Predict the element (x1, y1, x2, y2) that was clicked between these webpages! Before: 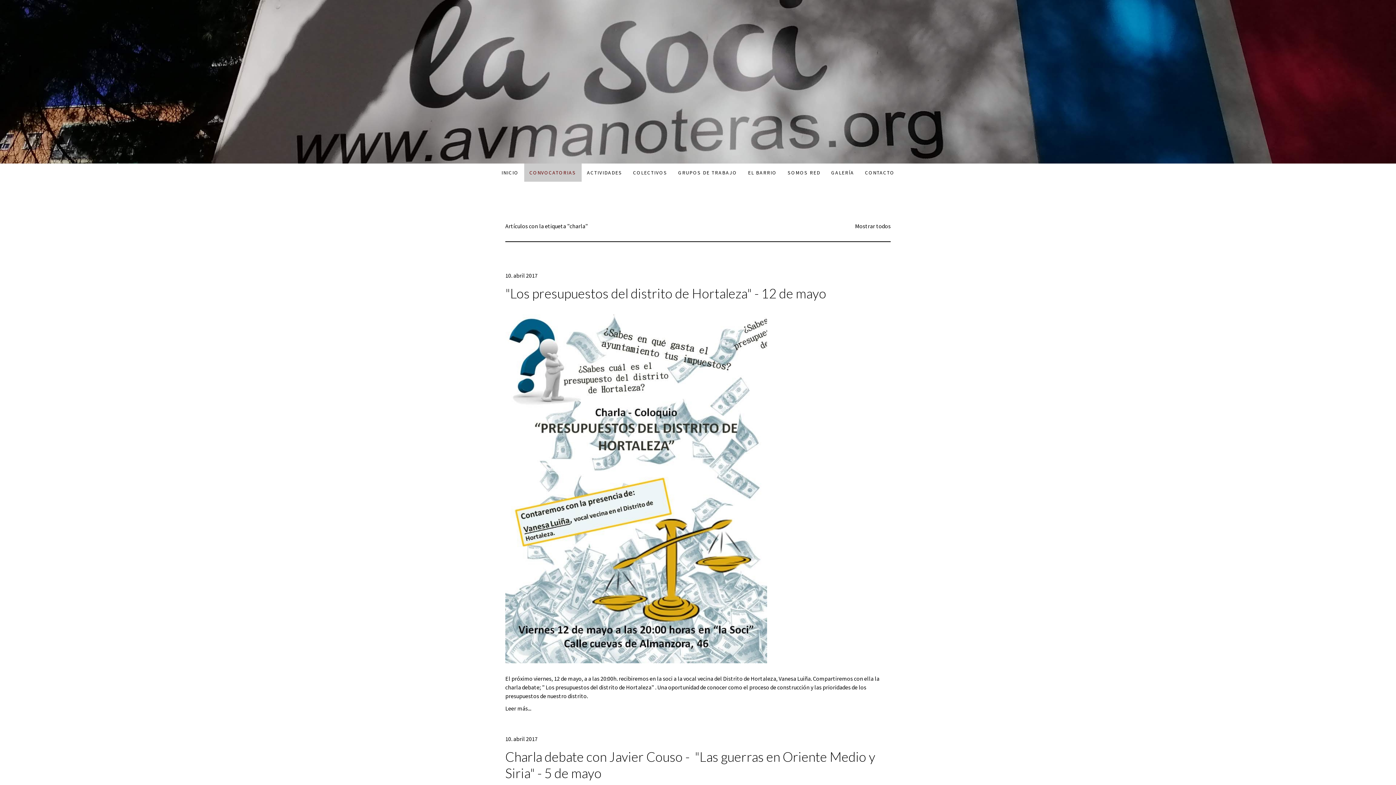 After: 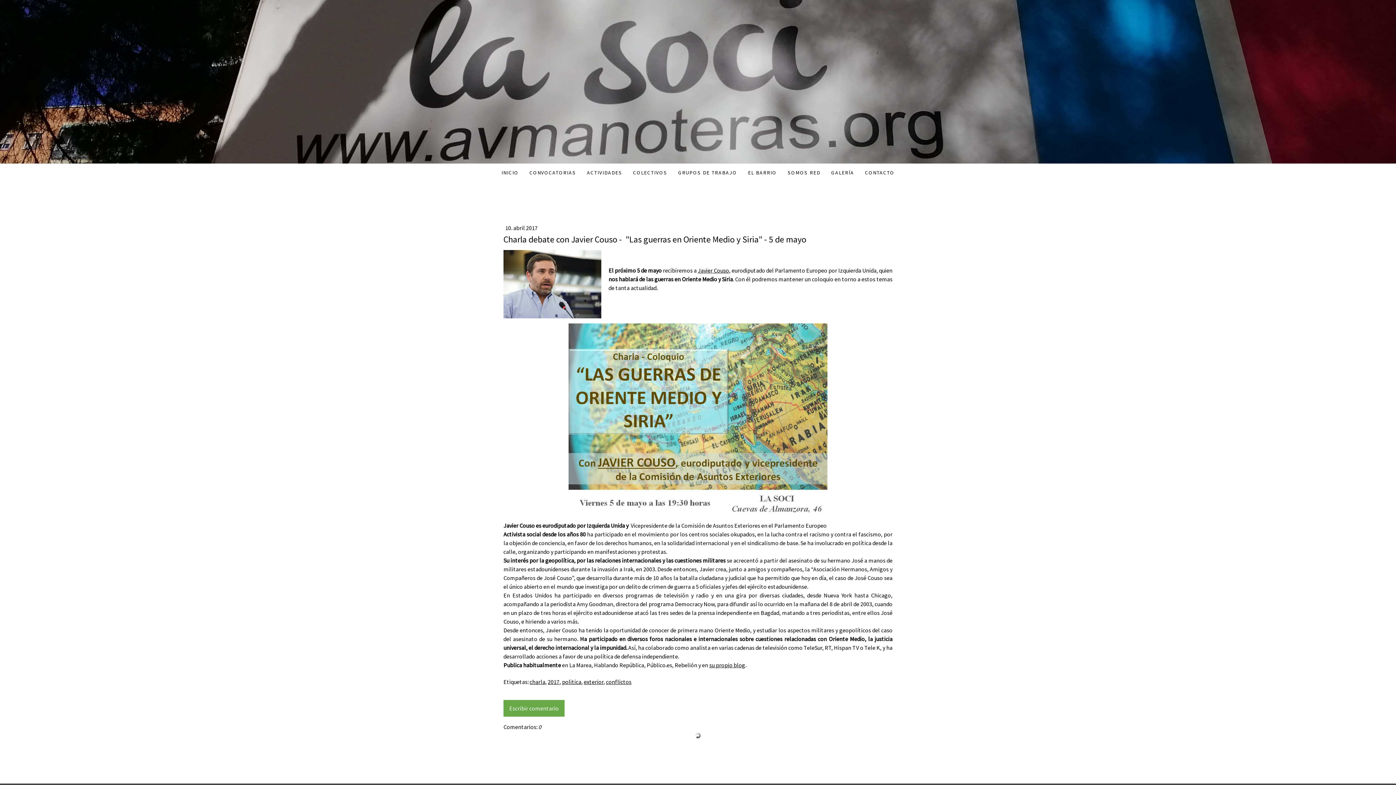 Action: label: Charla debate con Javier Couso -  "Las guerras en Oriente Medio y Siria" - 5 de mayo bbox: (505, 749, 890, 781)